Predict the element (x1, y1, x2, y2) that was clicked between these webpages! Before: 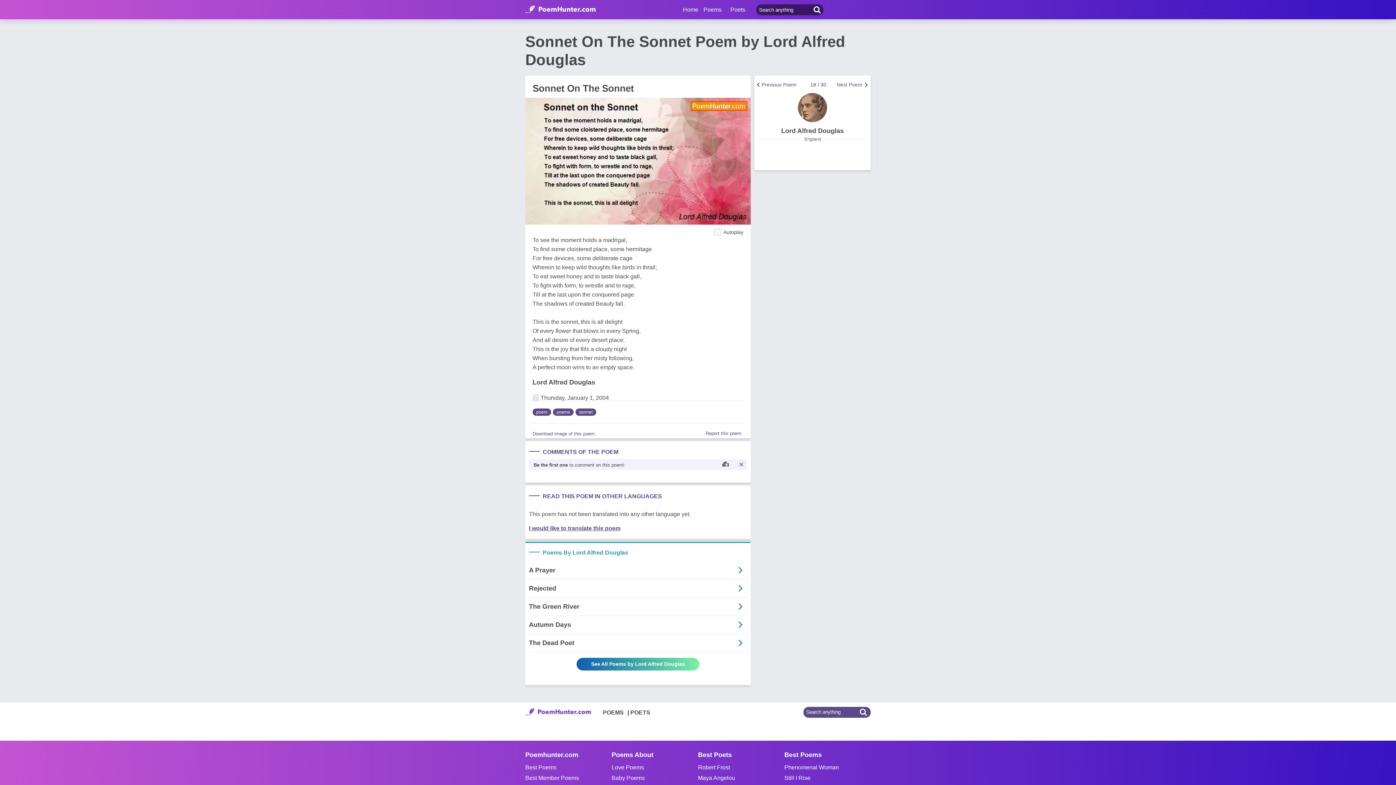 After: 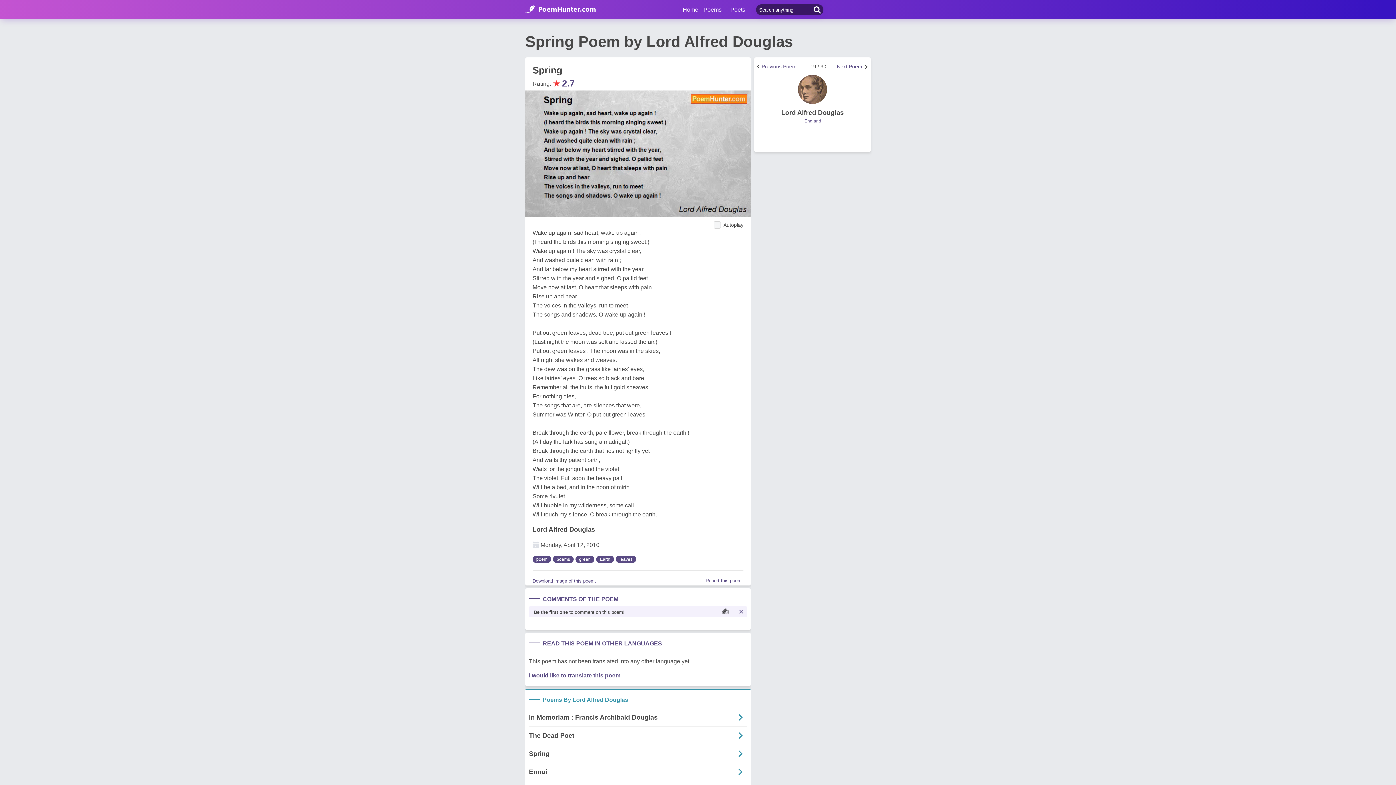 Action: bbox: (837, 178, 862, 184) label: Next Poem